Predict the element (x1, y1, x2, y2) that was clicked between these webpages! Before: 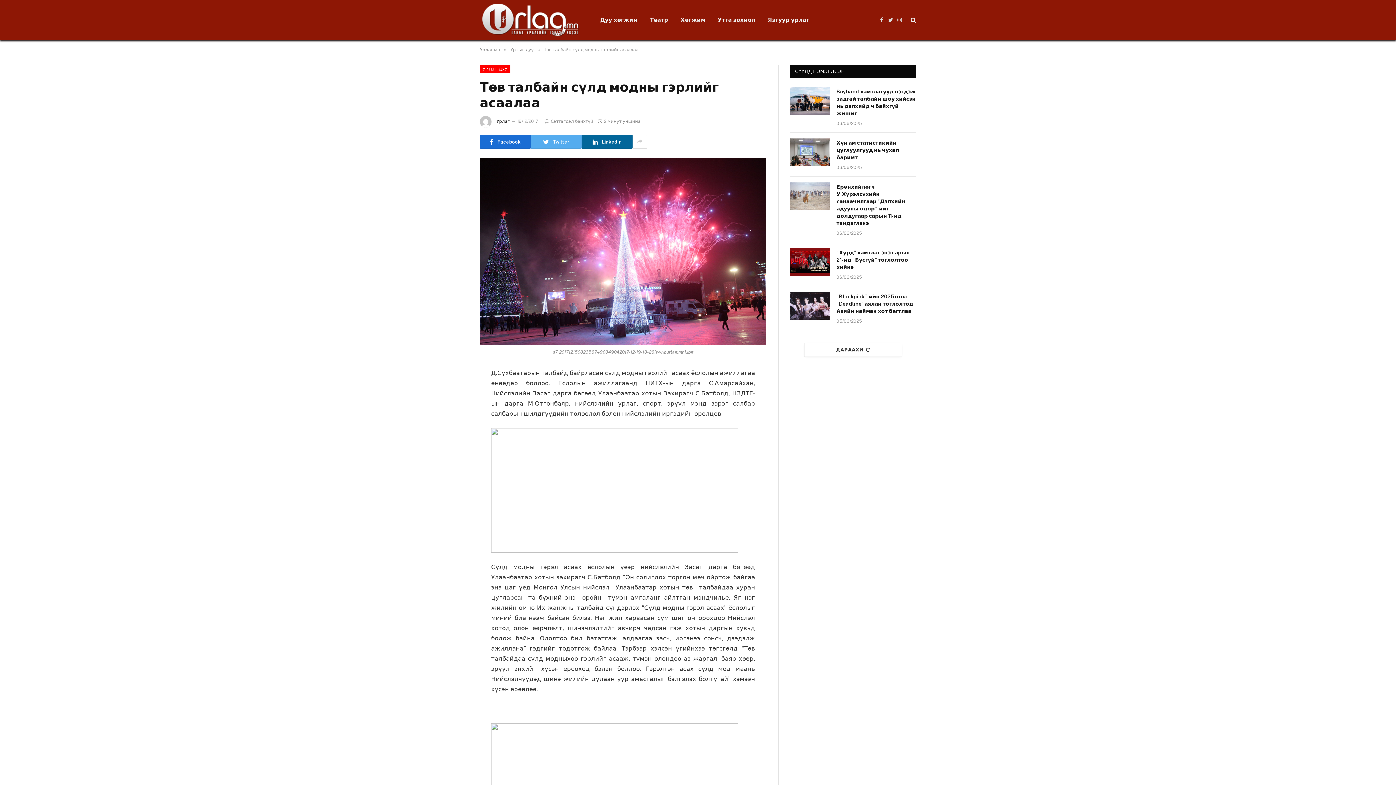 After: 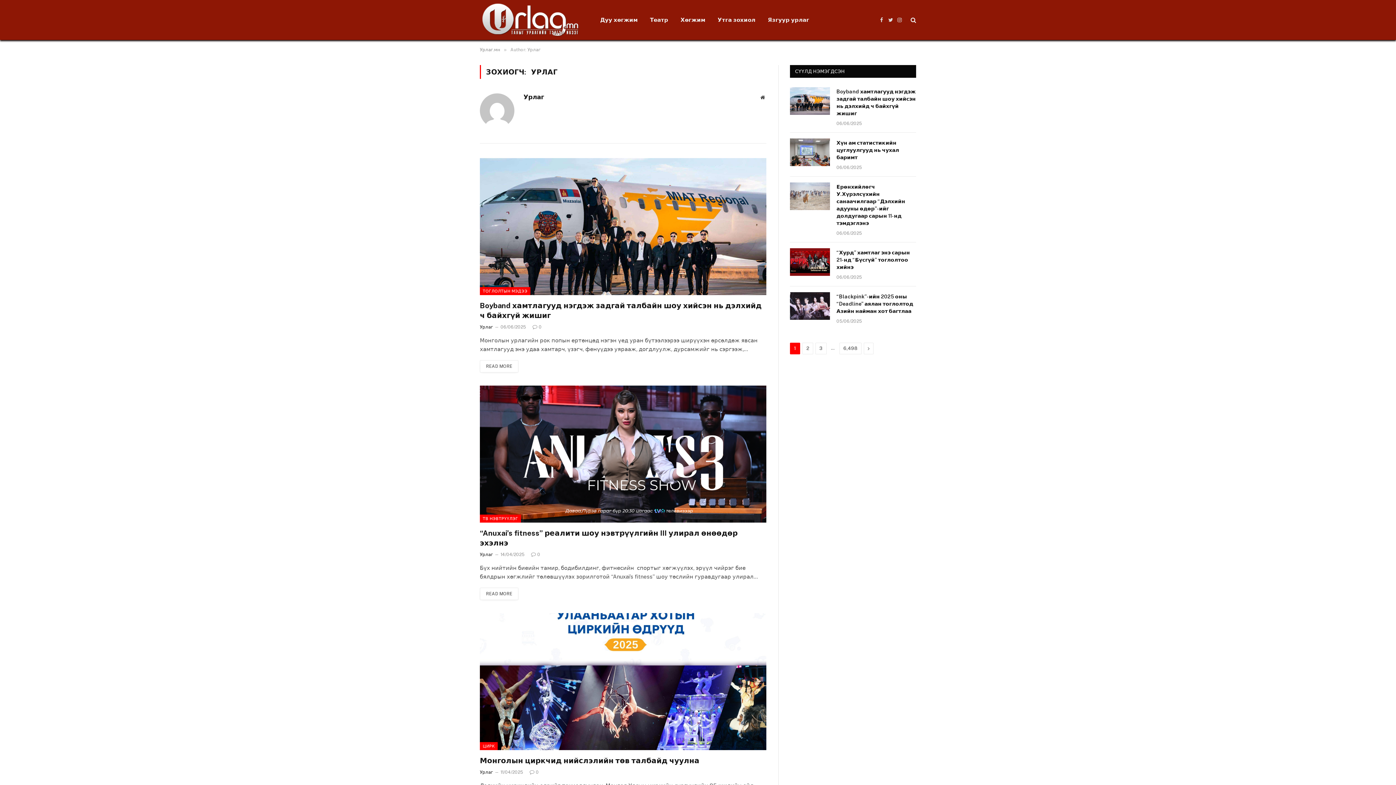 Action: label: Урлаг bbox: (496, 118, 509, 124)